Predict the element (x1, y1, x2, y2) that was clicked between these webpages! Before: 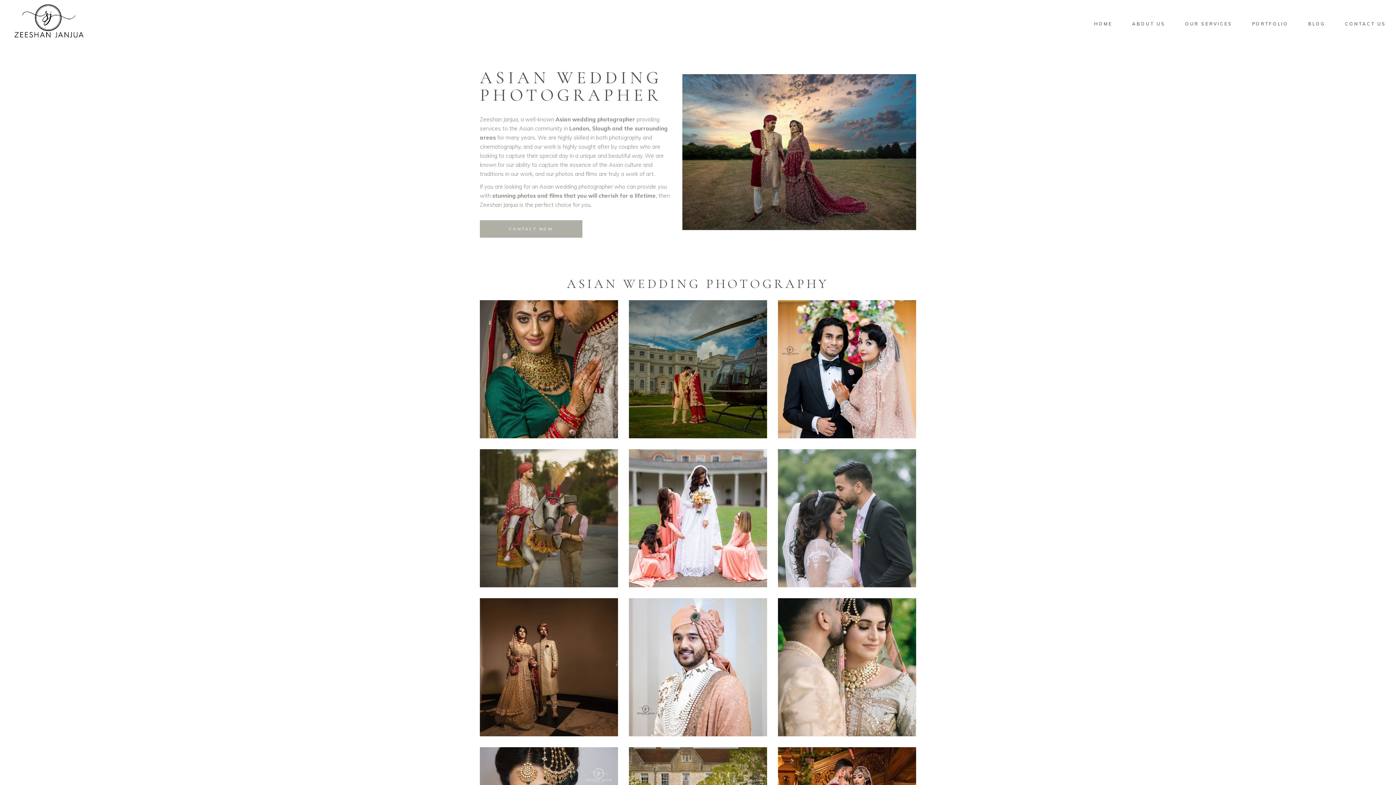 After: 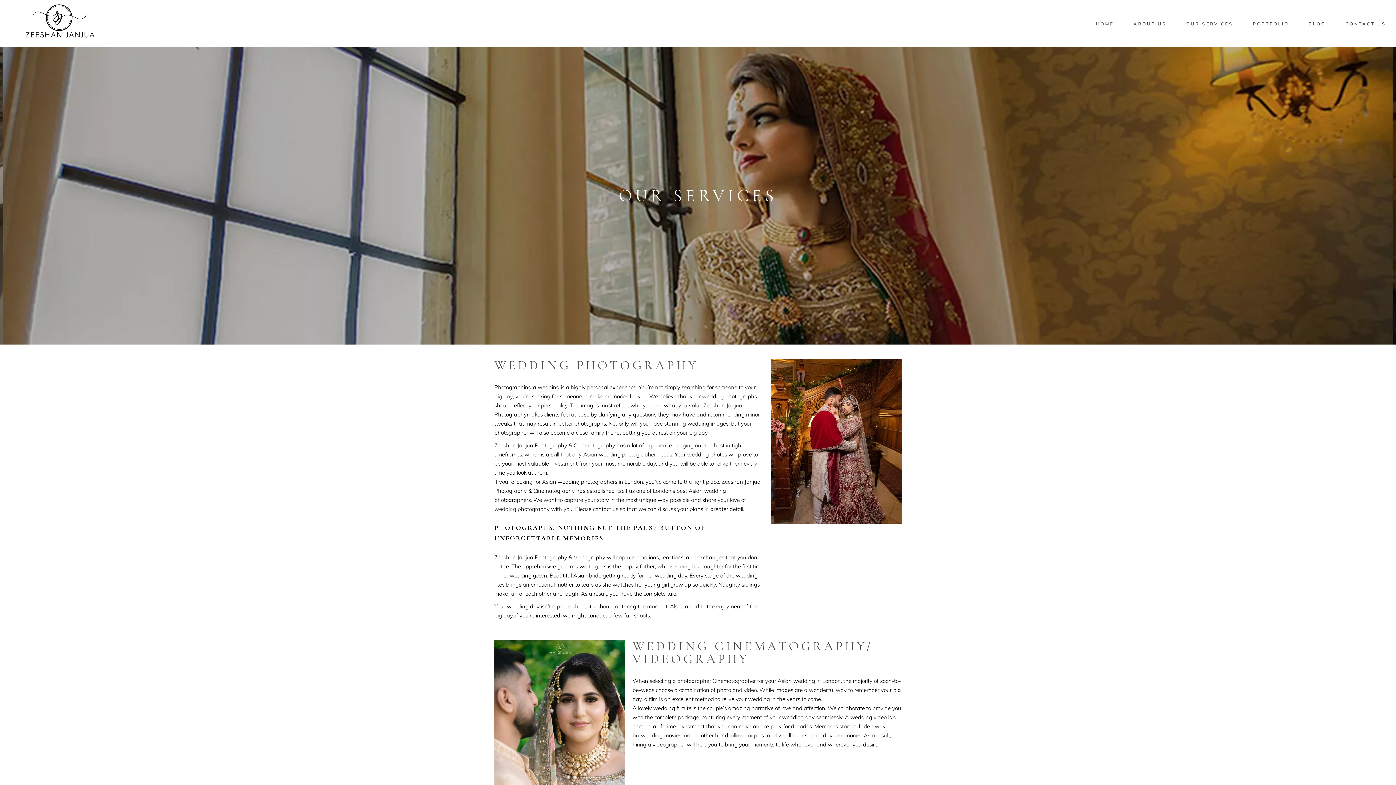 Action: label: OUR SERVICES bbox: (1175, 19, 1242, 27)